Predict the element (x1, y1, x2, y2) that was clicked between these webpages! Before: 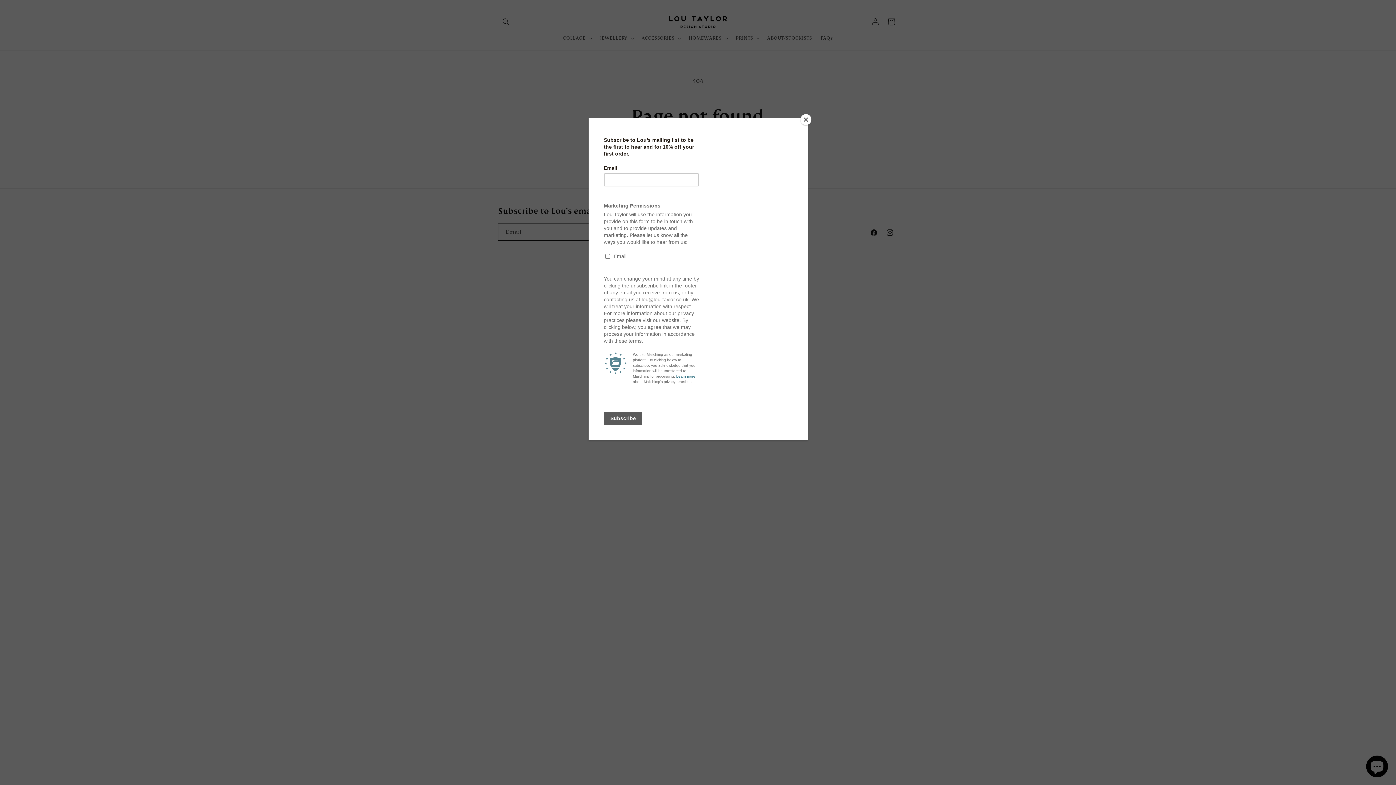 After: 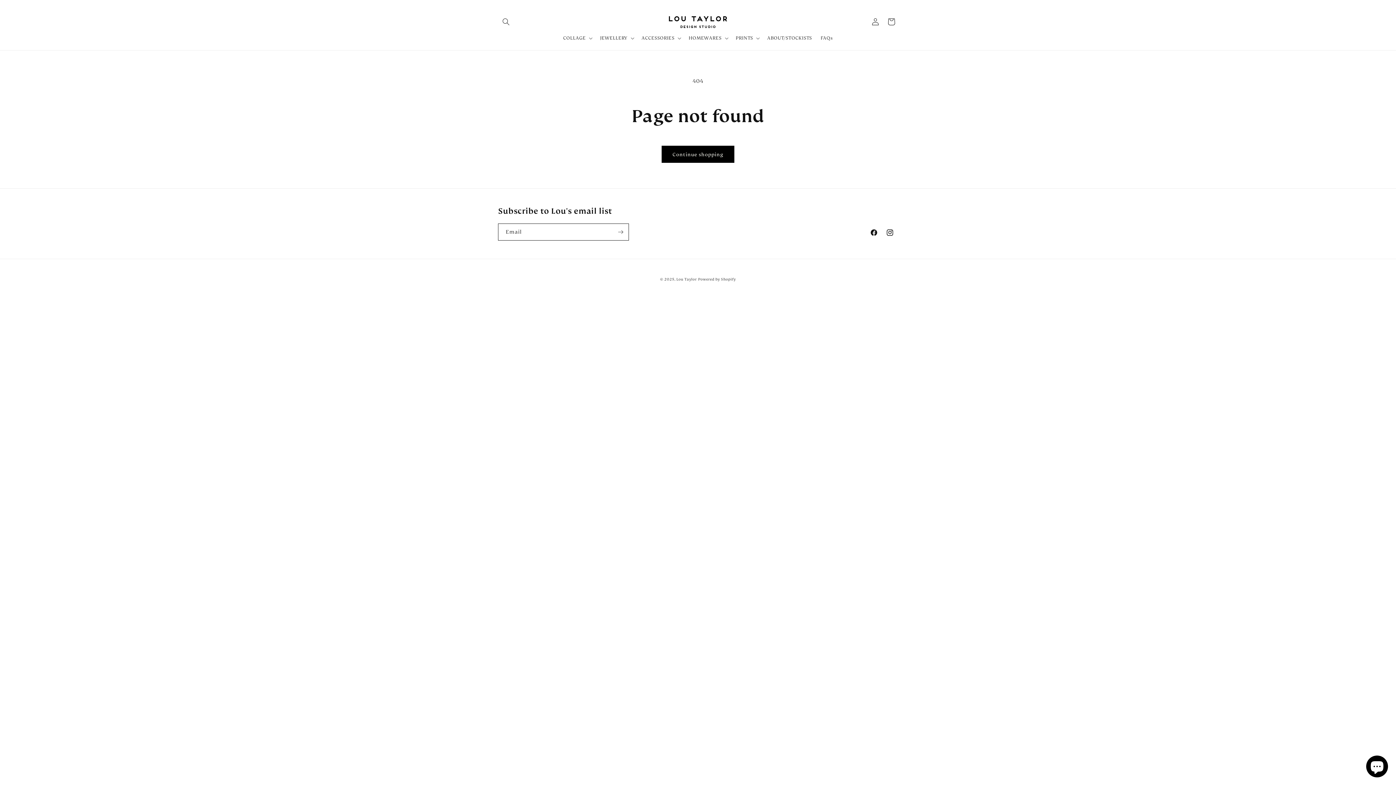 Action: bbox: (800, 114, 811, 125) label: Close